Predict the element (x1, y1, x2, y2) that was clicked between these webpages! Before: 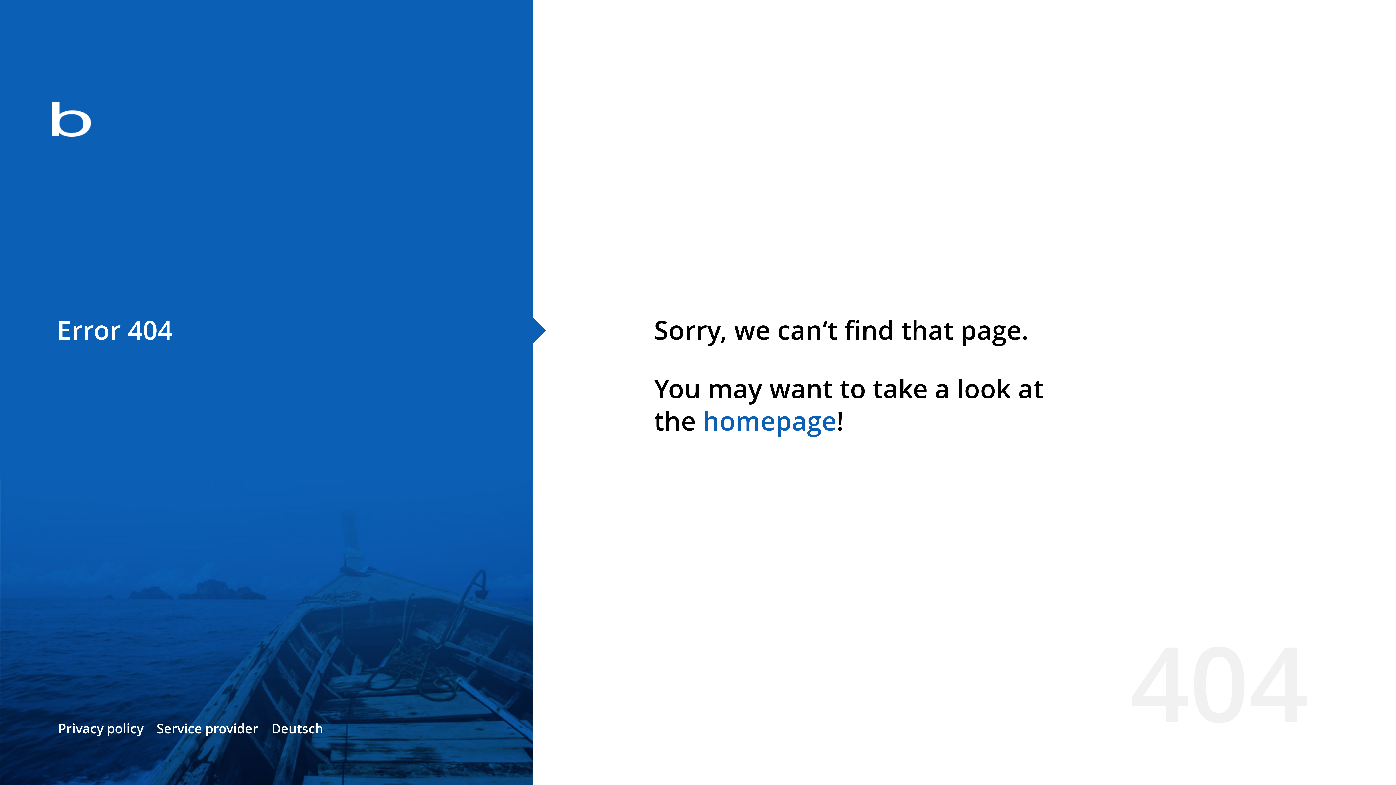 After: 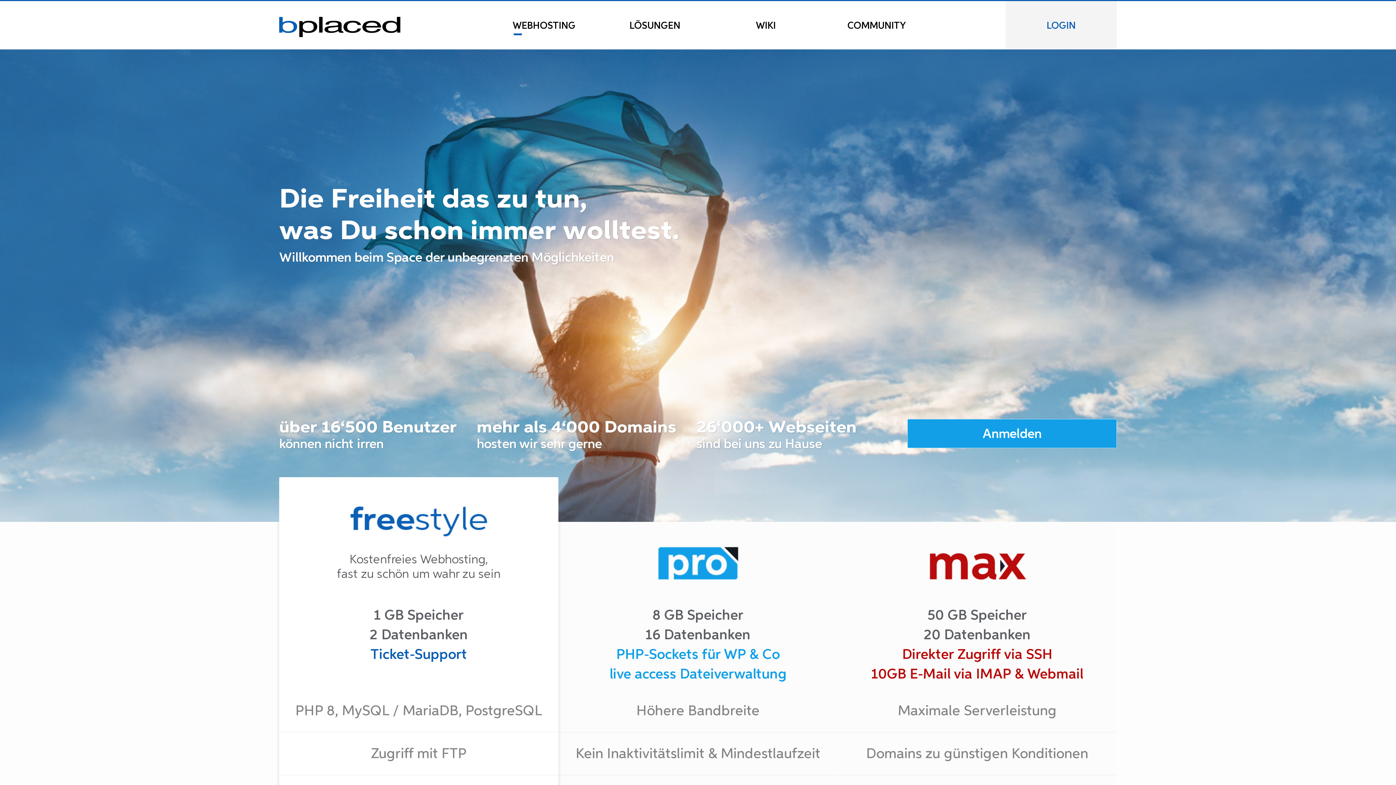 Action: bbox: (702, 403, 836, 438) label: homepage